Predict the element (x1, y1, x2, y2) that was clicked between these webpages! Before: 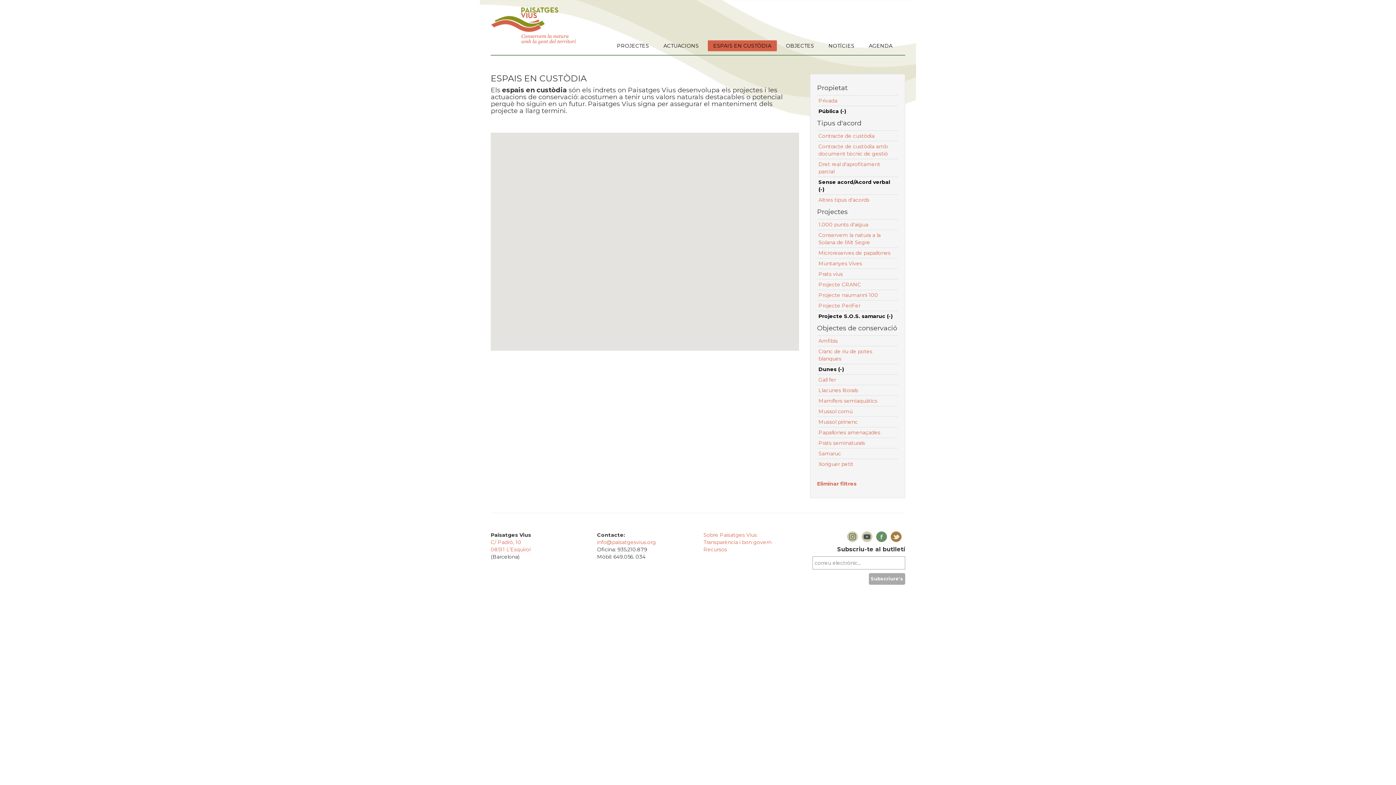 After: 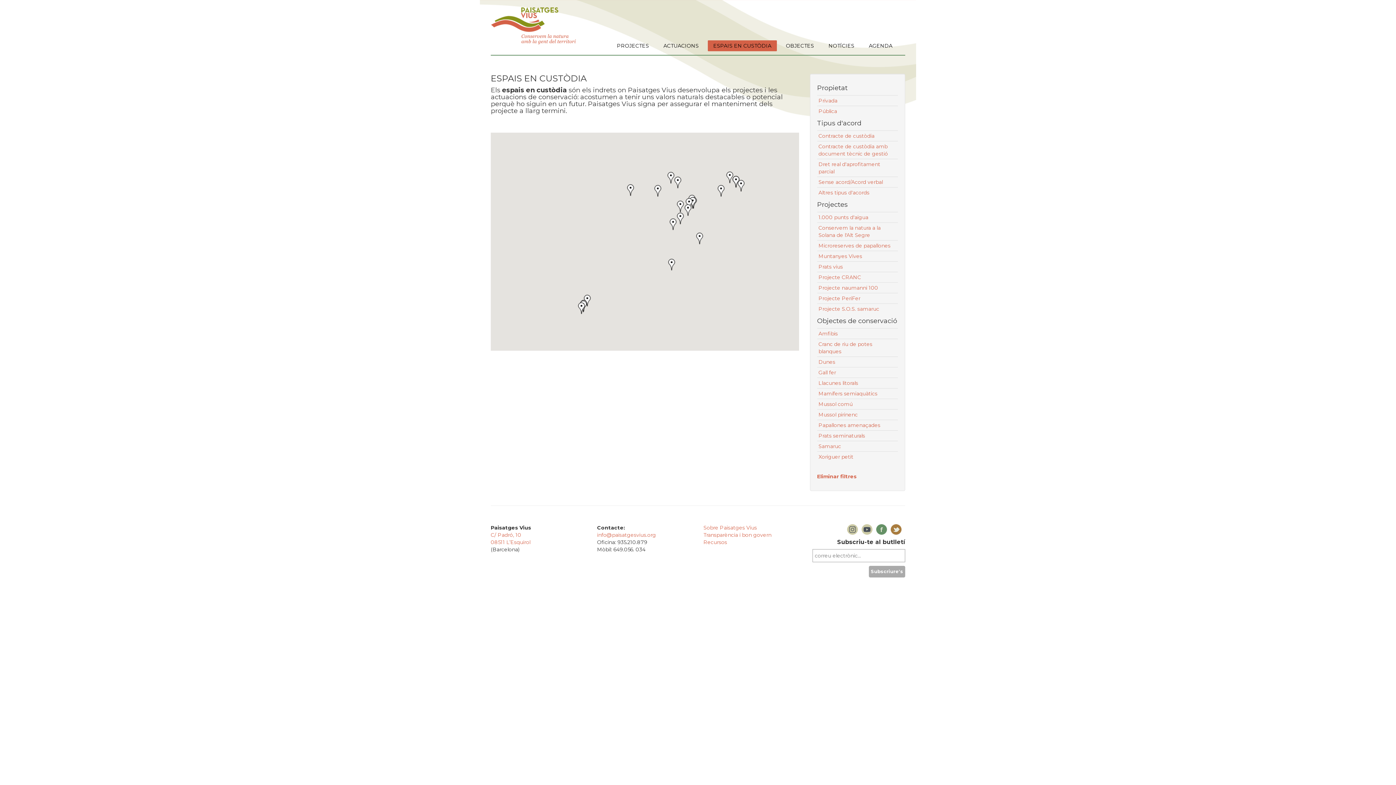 Action: bbox: (817, 480, 856, 487) label: Eliminar filtres